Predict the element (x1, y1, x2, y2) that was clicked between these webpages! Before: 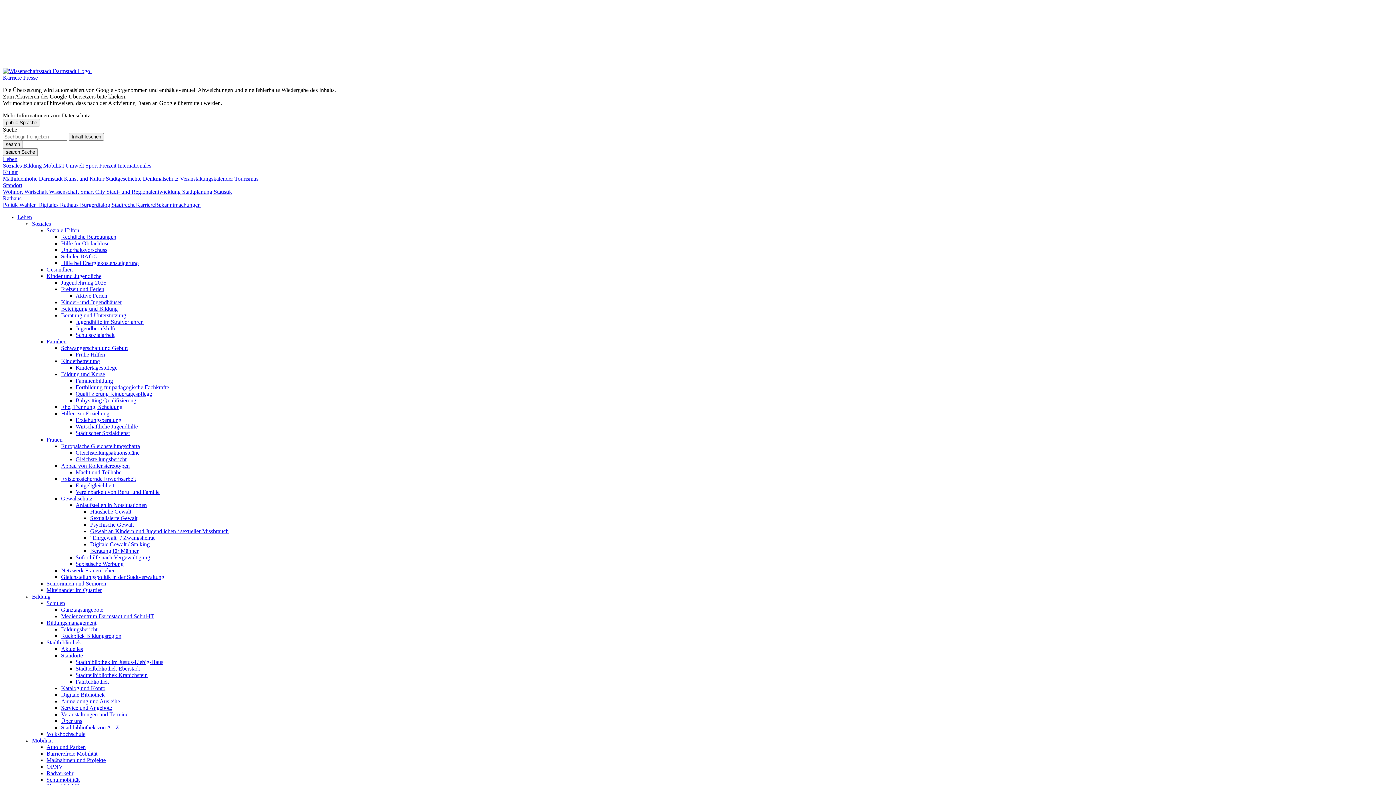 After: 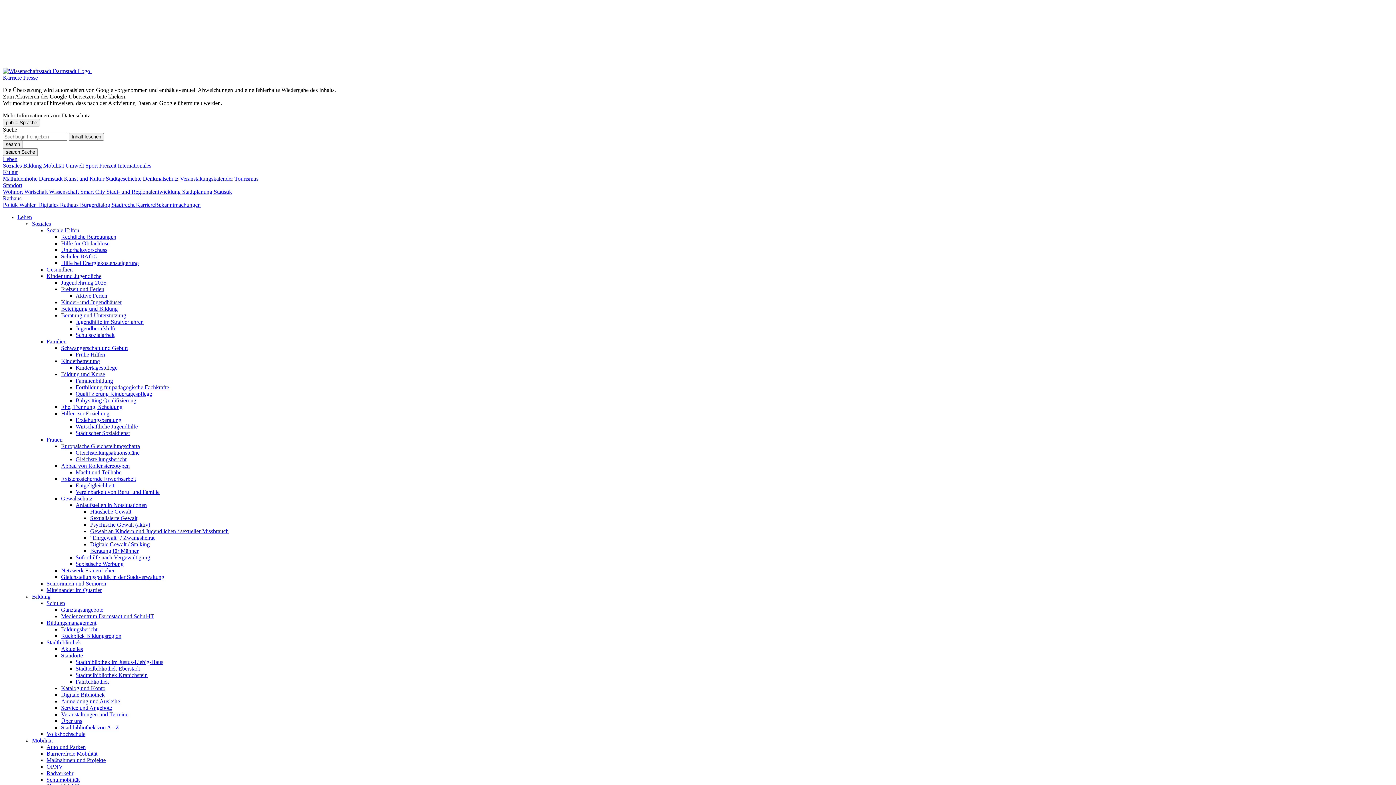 Action: label: Psychische Gewalt bbox: (90, 521, 133, 528)